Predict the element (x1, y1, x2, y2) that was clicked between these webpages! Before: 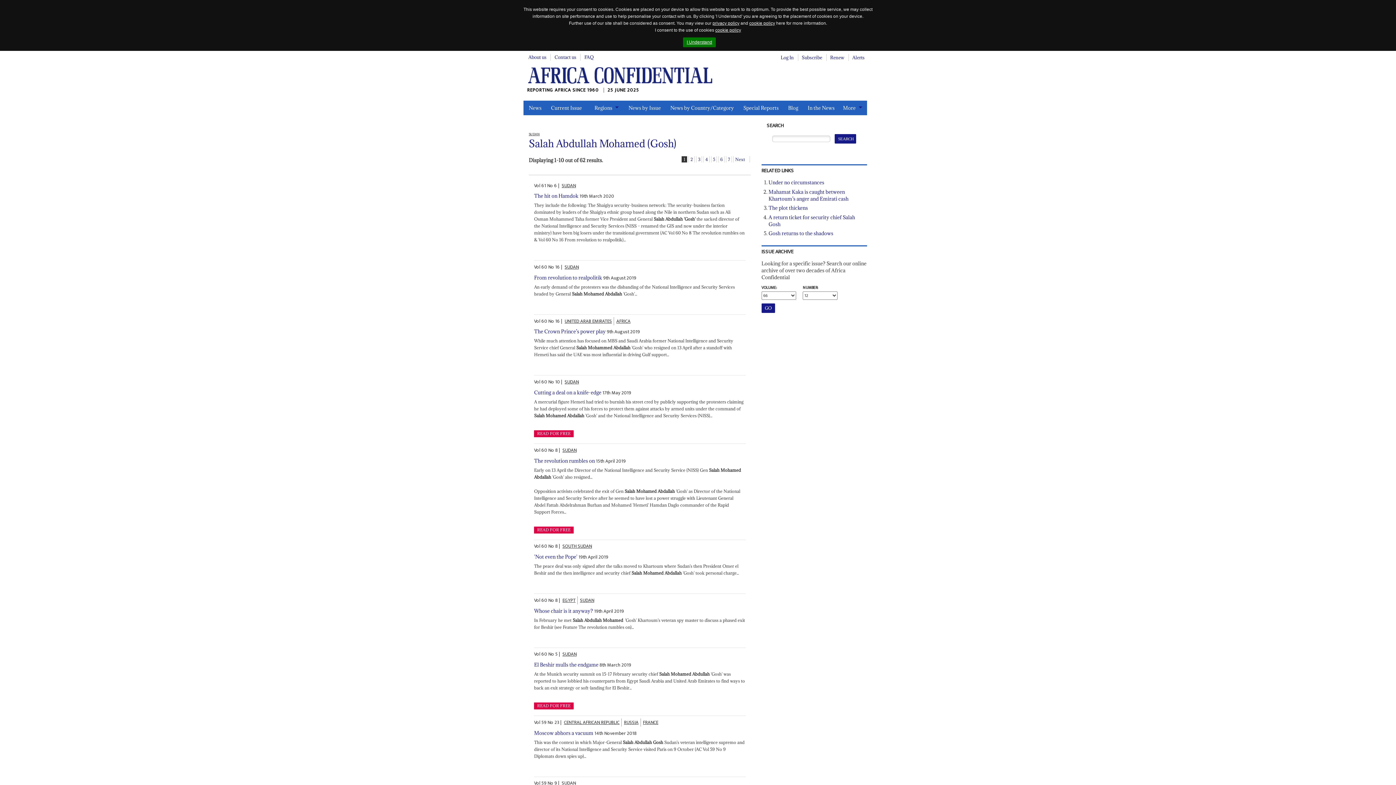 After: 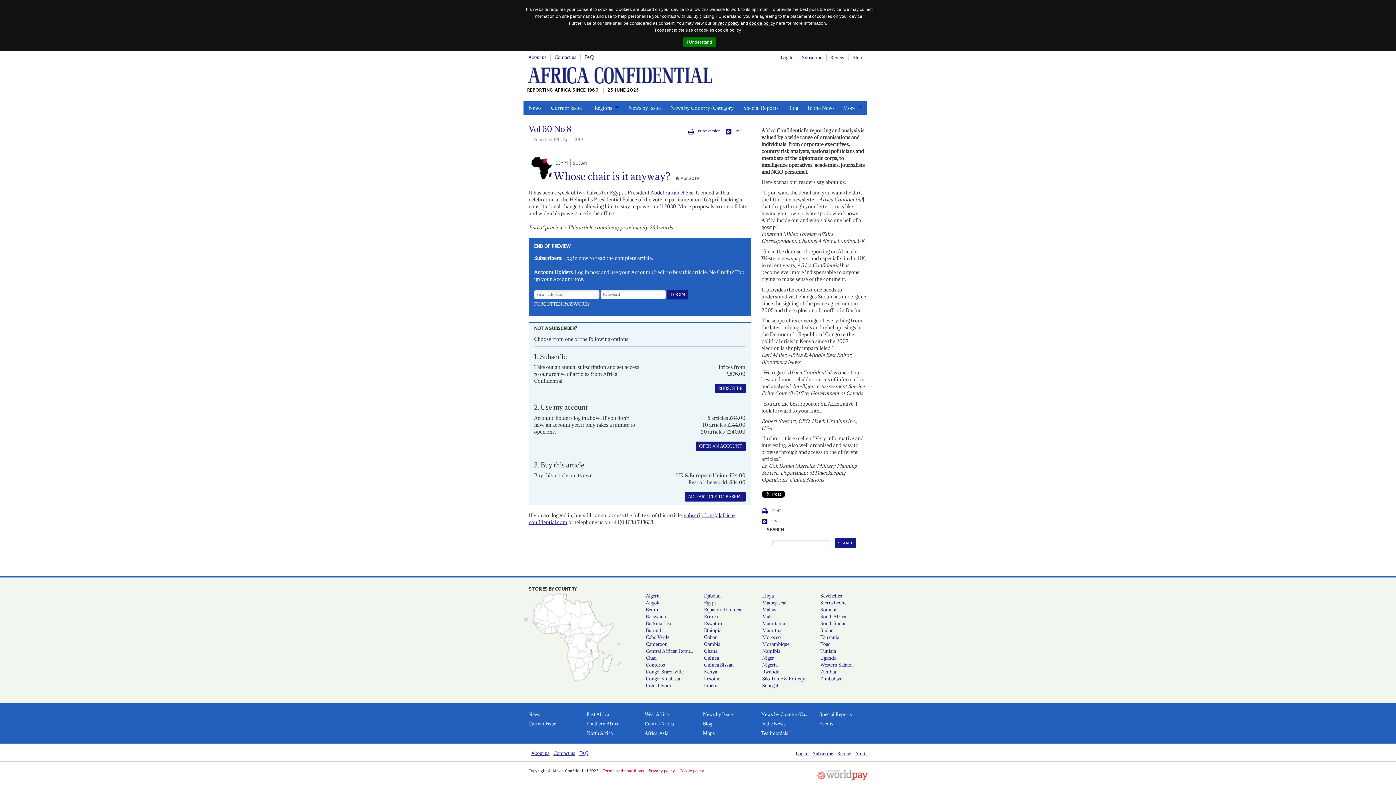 Action: label: Whose chair is it anyway? bbox: (534, 607, 593, 614)